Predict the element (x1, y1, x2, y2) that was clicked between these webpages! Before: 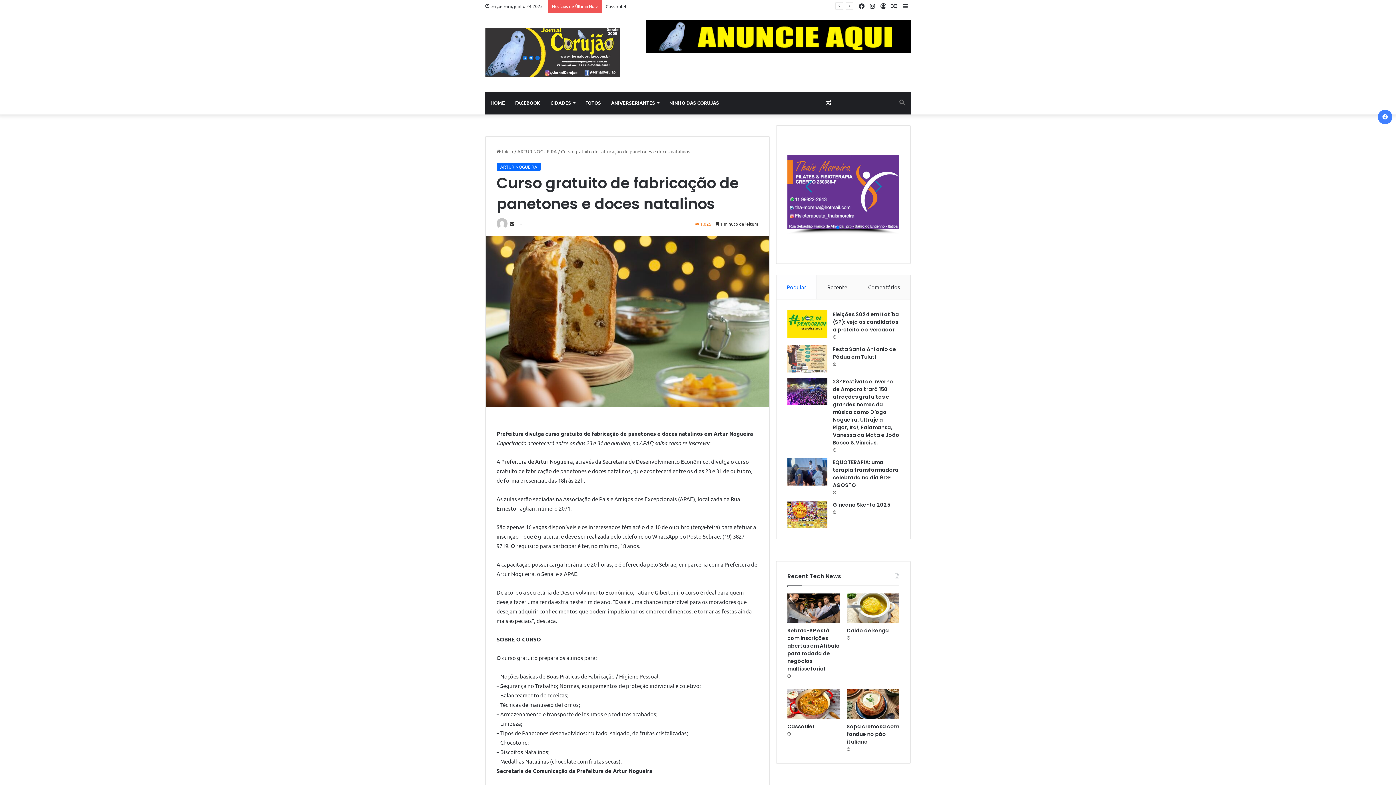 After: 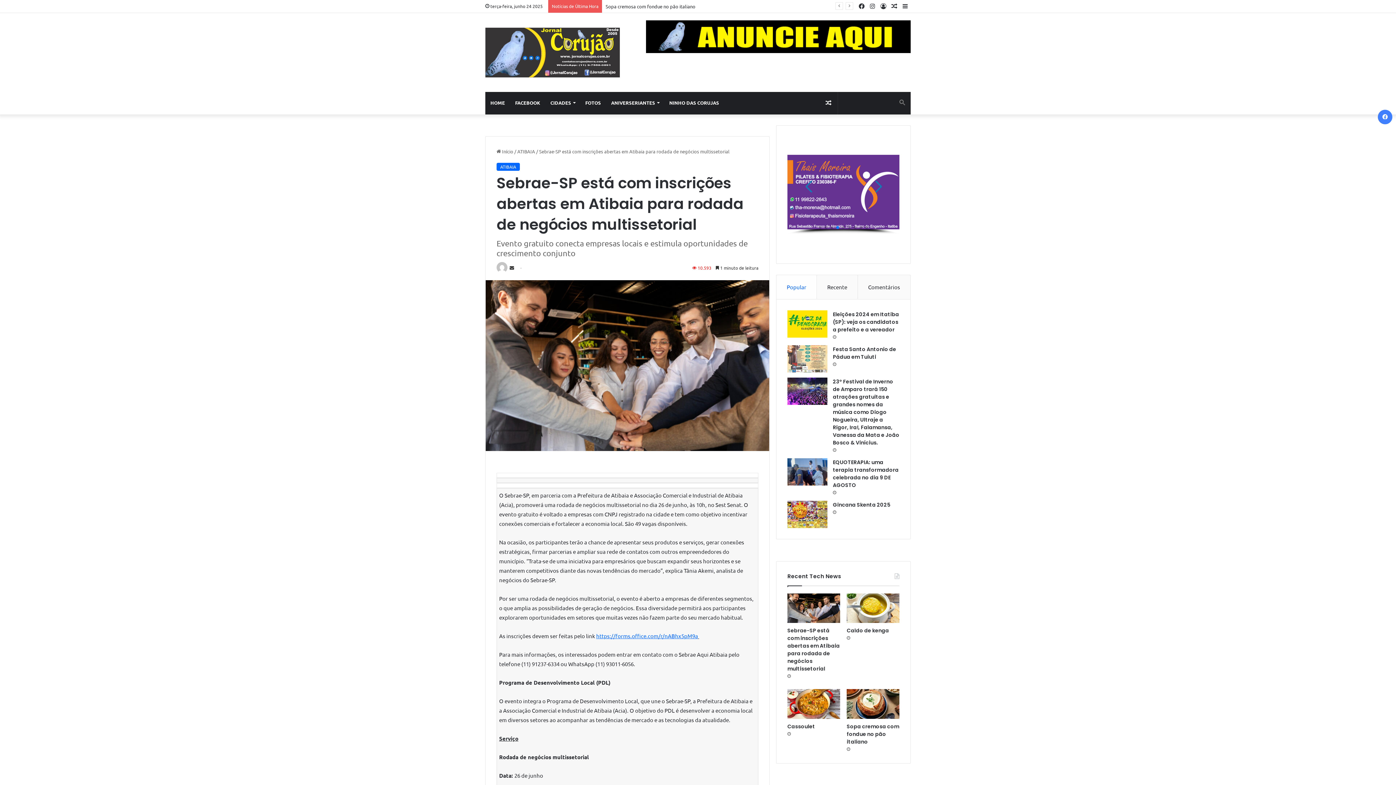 Action: label: Sebrae-SP está com inscrições abertas em Atibaia para rodada de negócios multissetorial  bbox: (787, 627, 840, 672)